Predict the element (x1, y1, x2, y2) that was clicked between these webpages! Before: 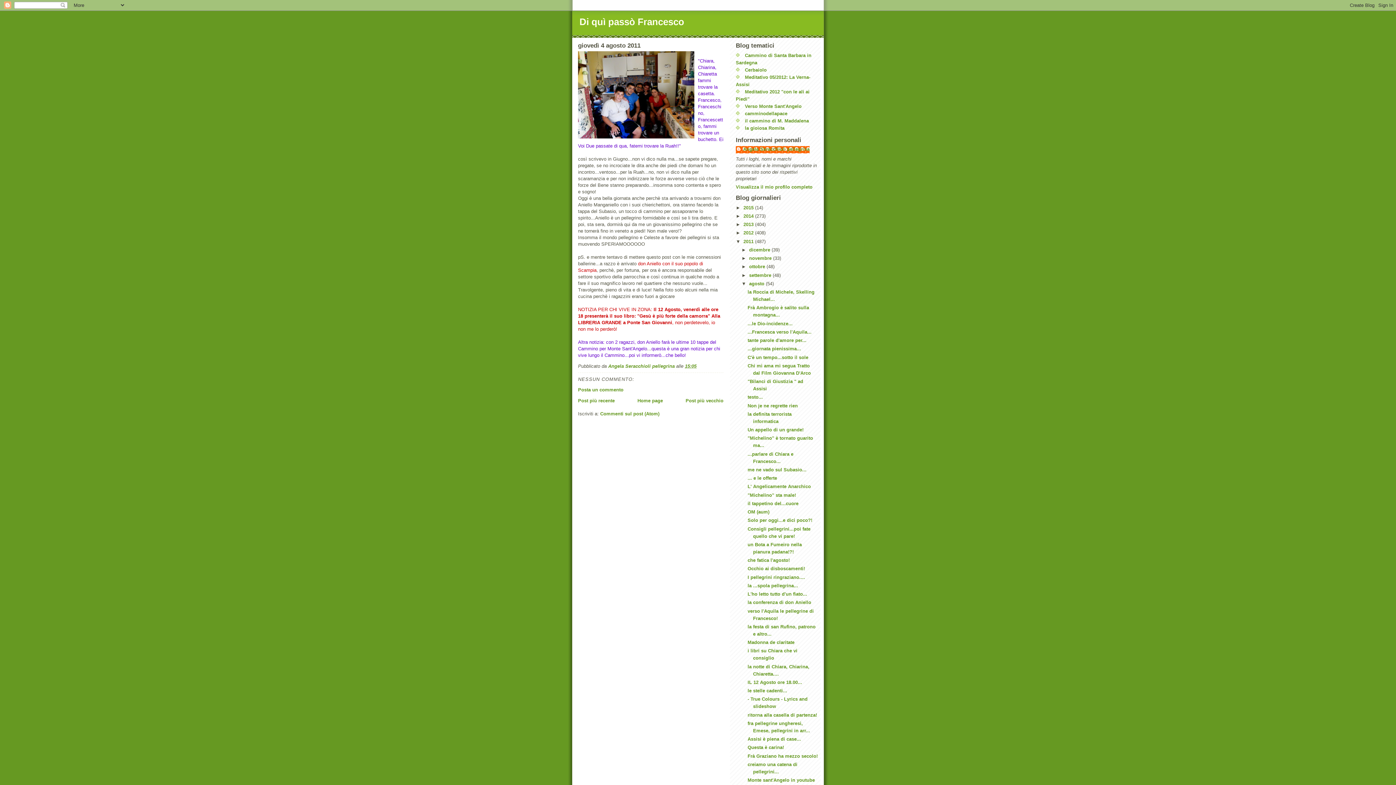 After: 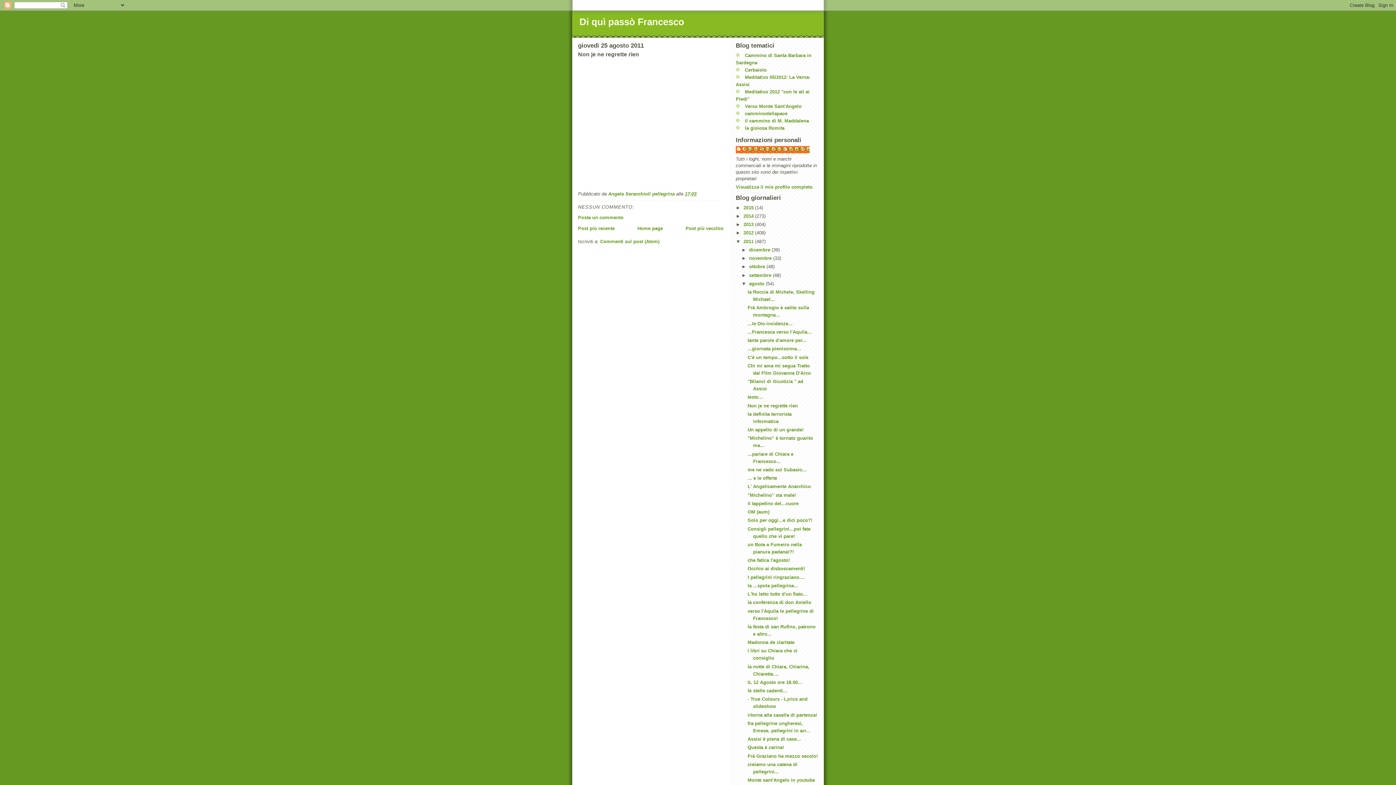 Action: bbox: (747, 403, 797, 408) label: Non je ne regrette rien